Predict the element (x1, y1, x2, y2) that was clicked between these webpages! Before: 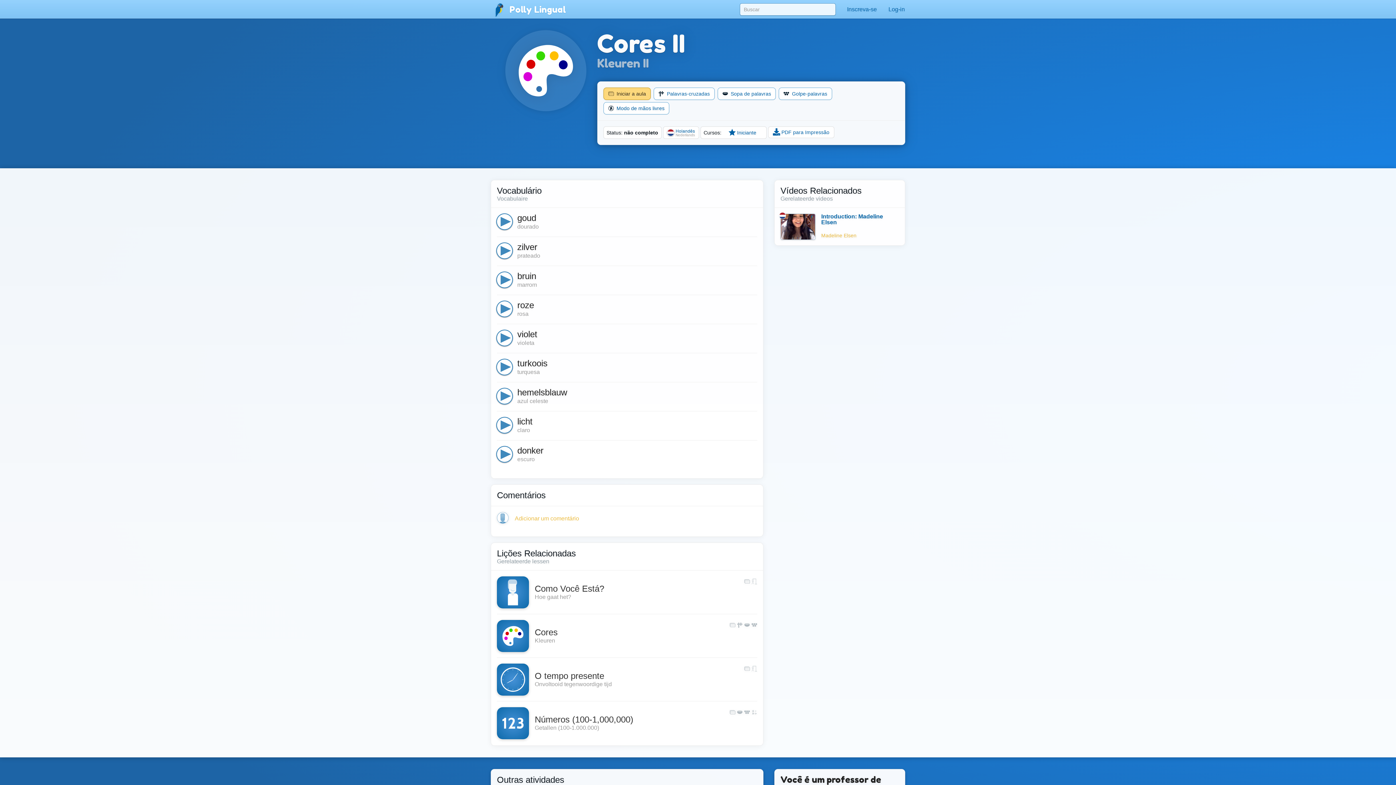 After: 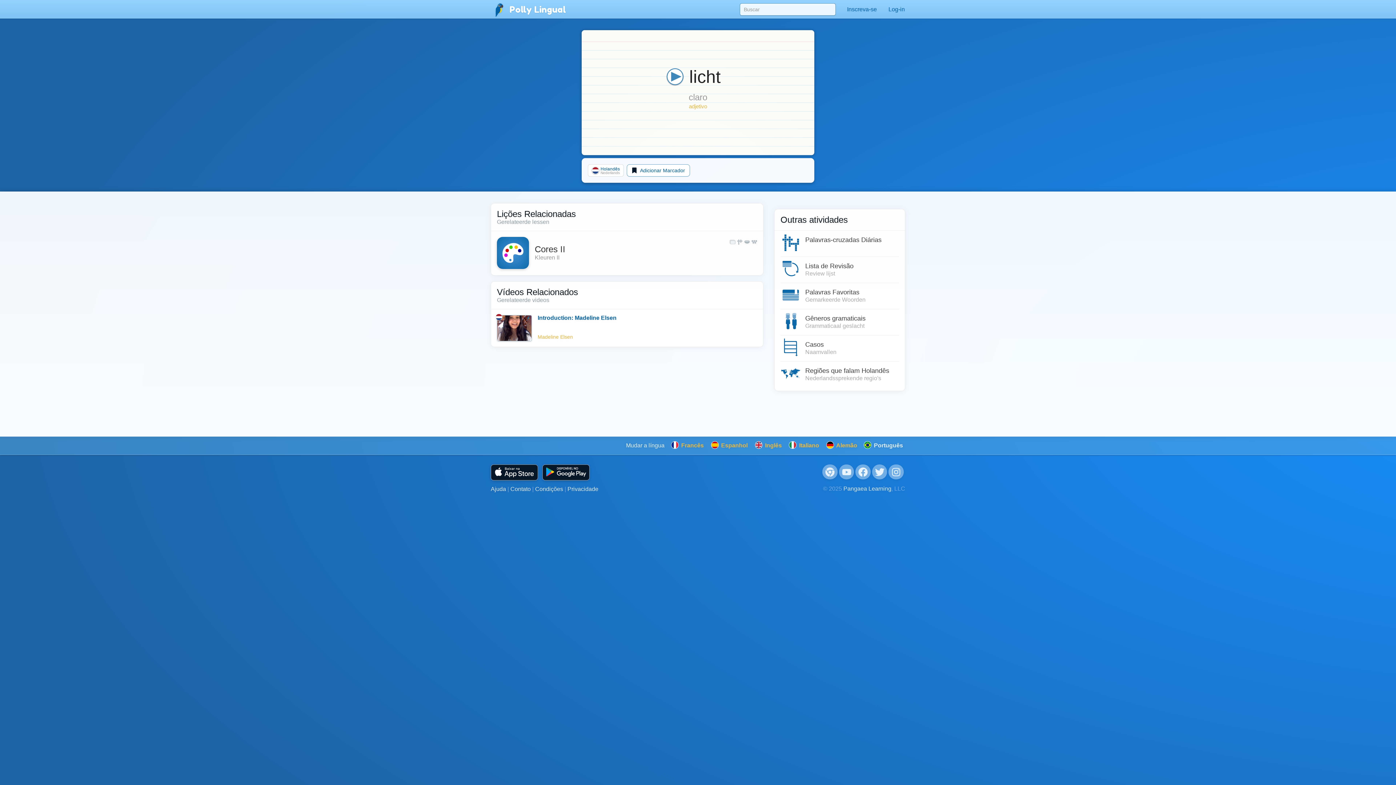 Action: bbox: (517, 416, 532, 426) label: licht